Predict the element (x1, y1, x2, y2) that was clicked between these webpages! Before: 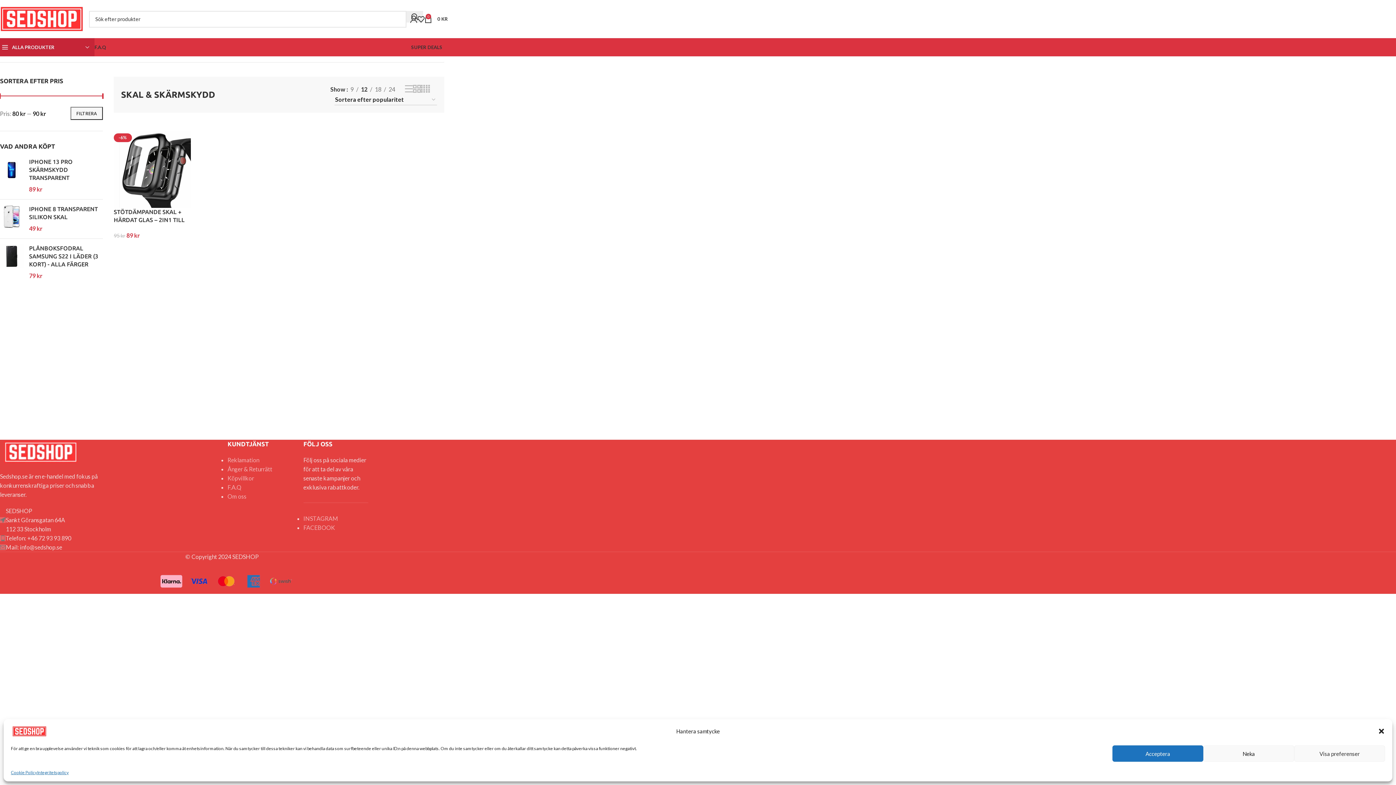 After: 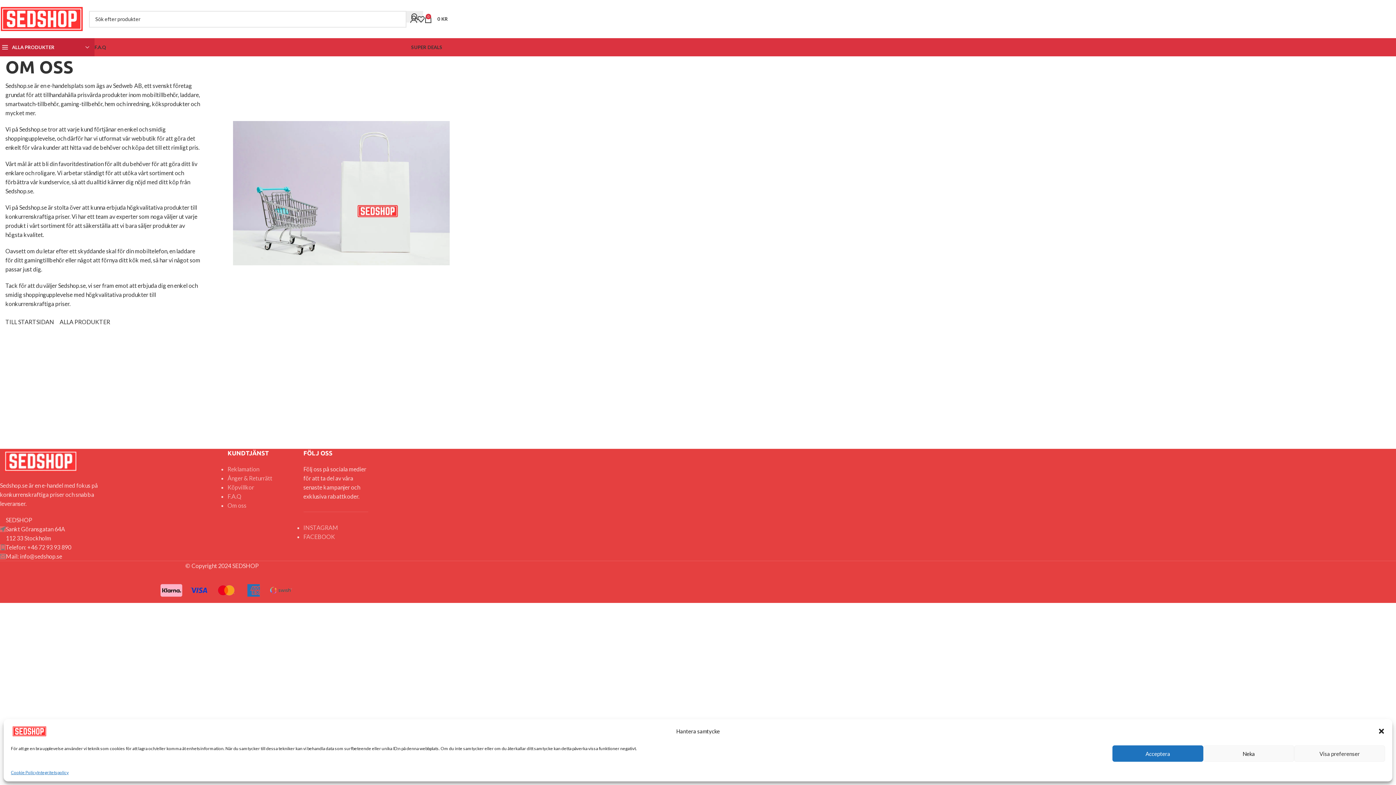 Action: bbox: (227, 493, 246, 500) label: Om oss